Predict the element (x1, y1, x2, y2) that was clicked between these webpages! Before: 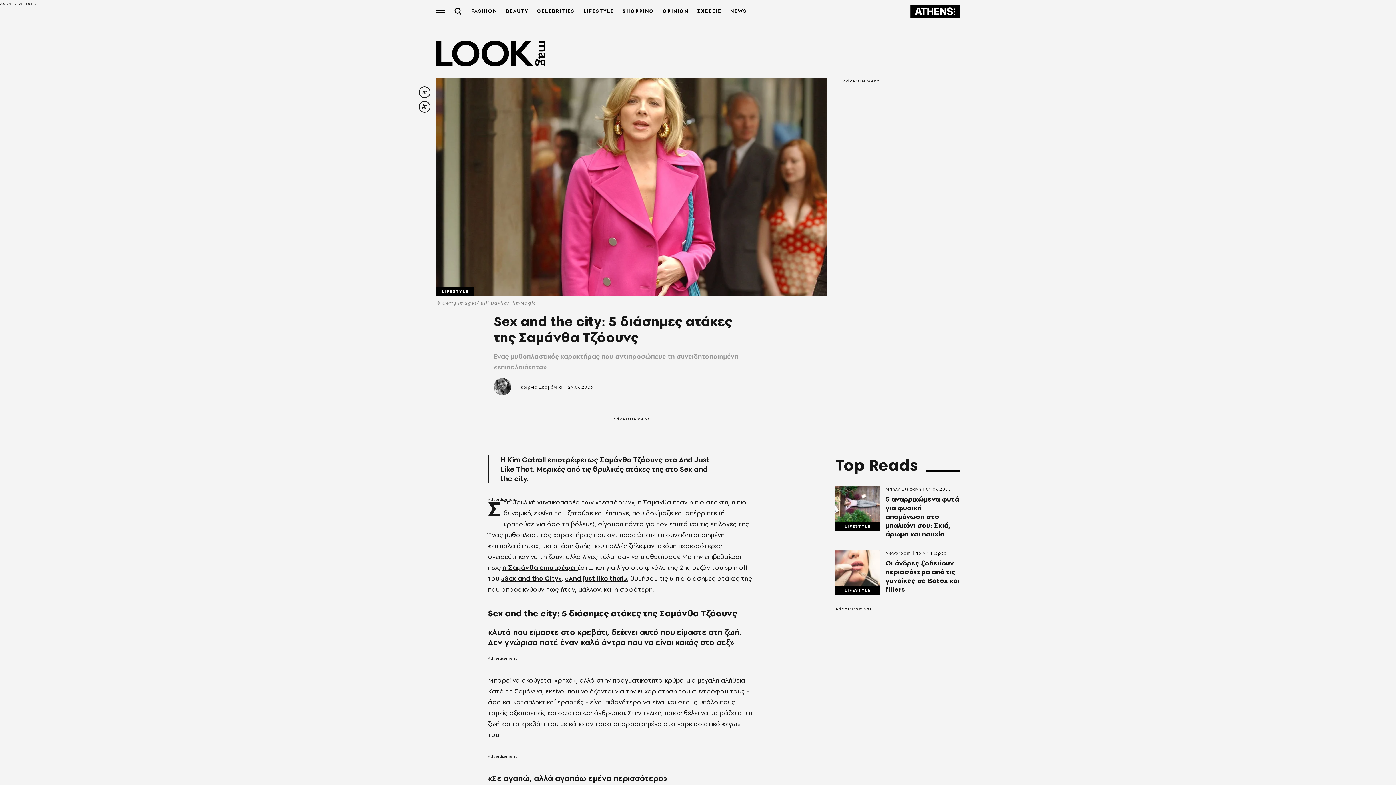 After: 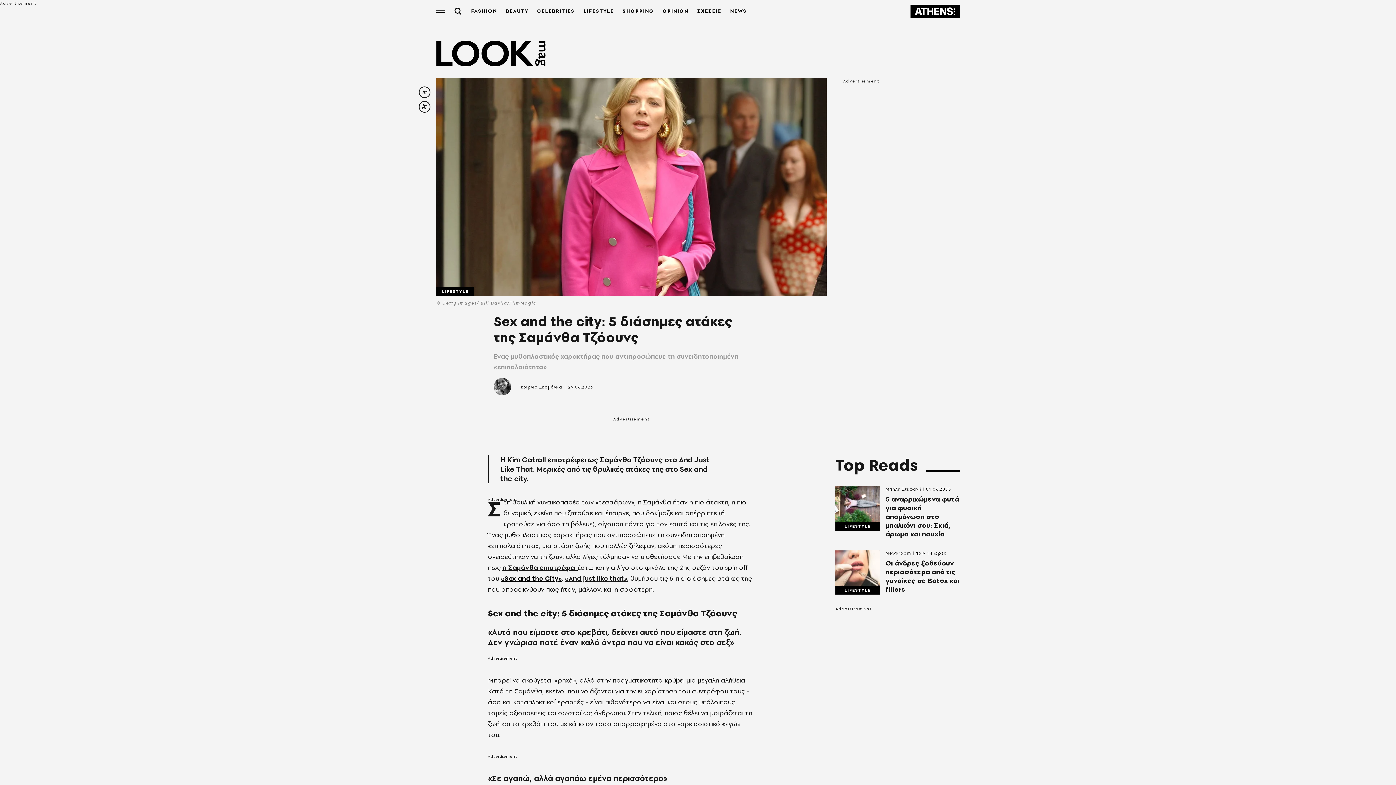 Action: bbox: (501, 574, 561, 583) label: «Sex and the City»